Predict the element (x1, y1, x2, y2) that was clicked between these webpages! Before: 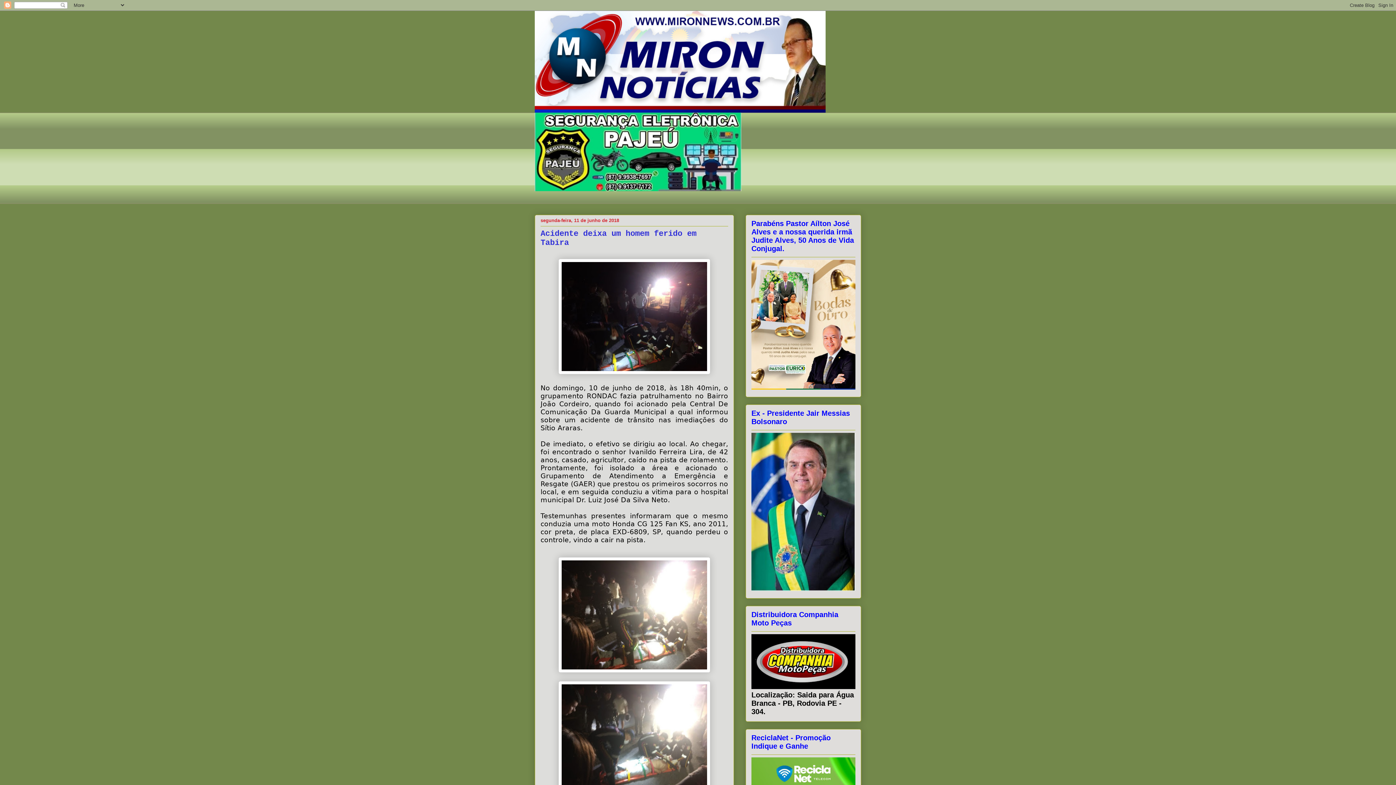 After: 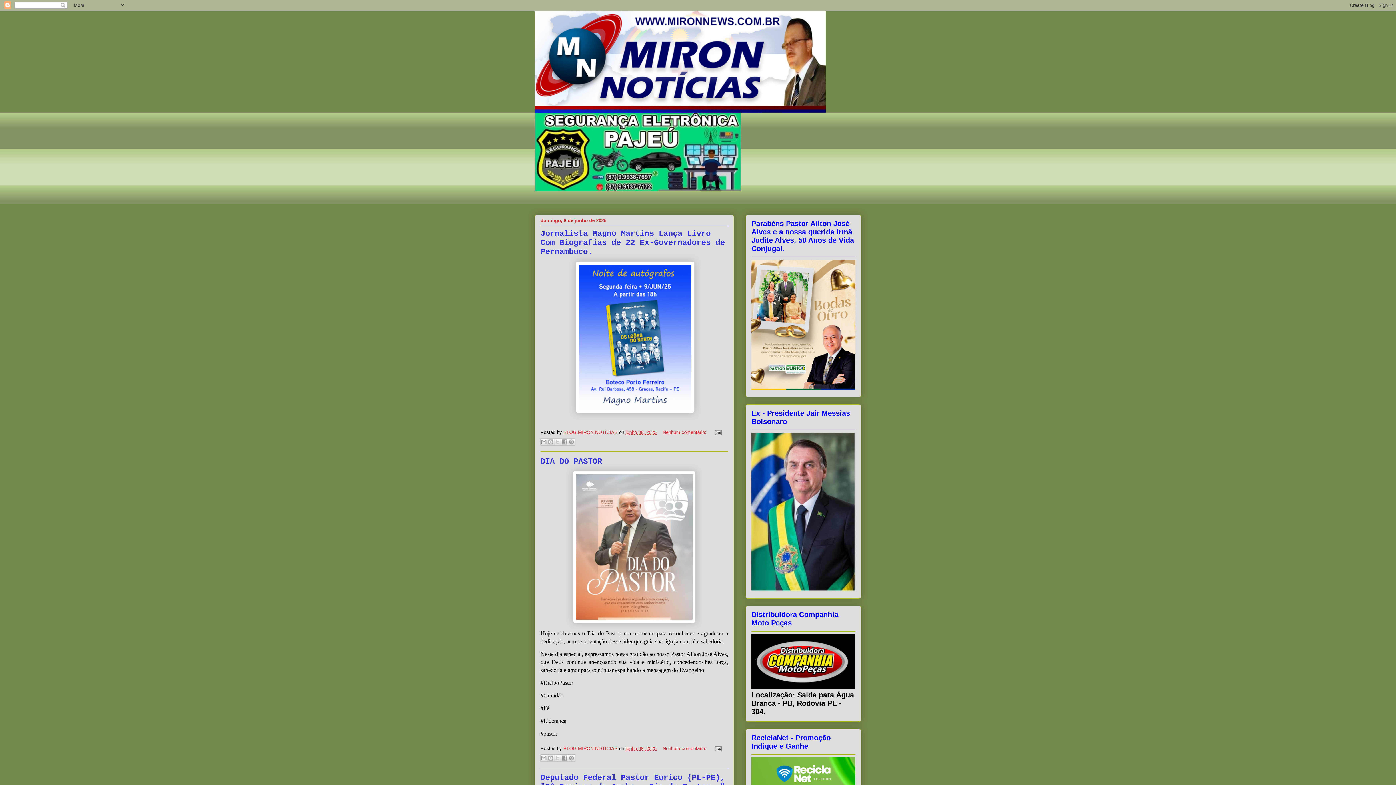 Action: bbox: (534, 10, 861, 112)